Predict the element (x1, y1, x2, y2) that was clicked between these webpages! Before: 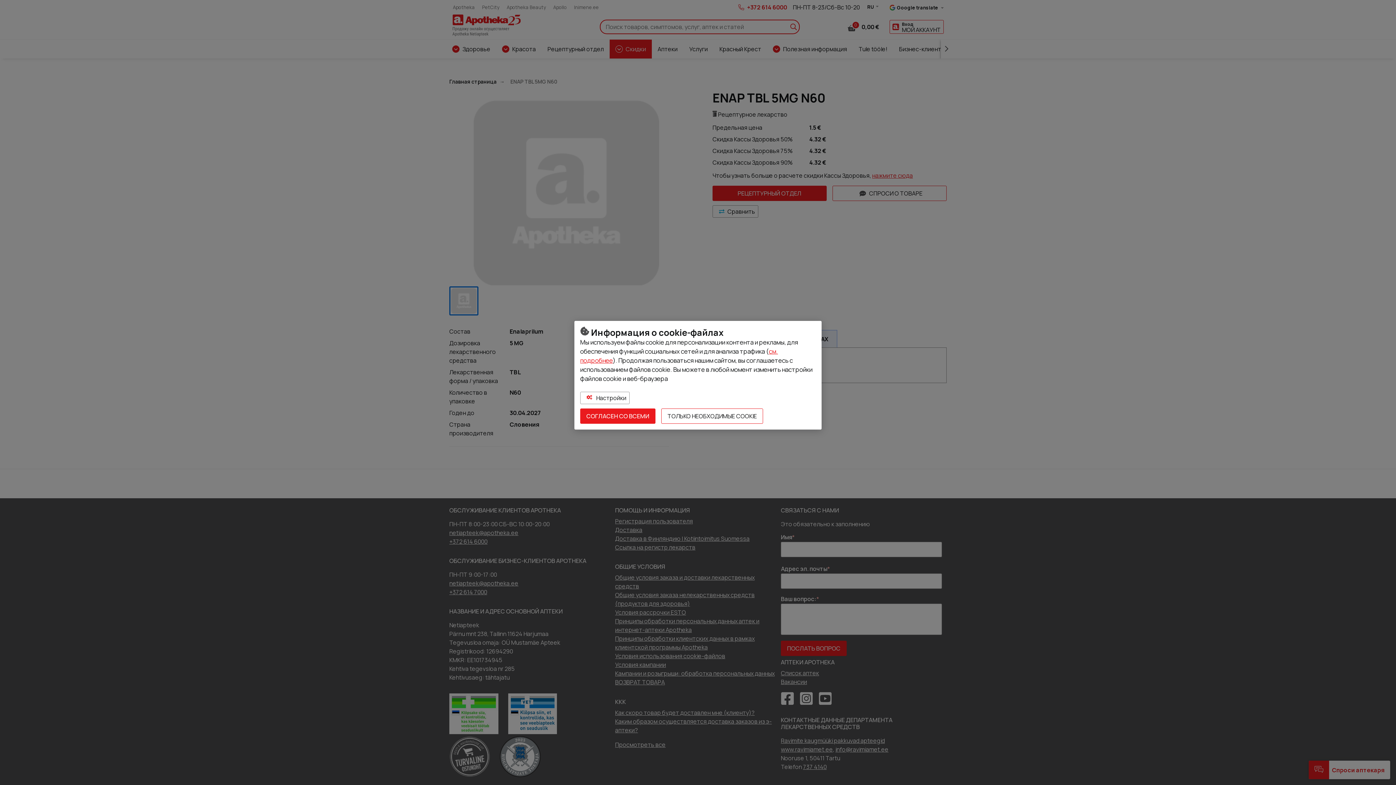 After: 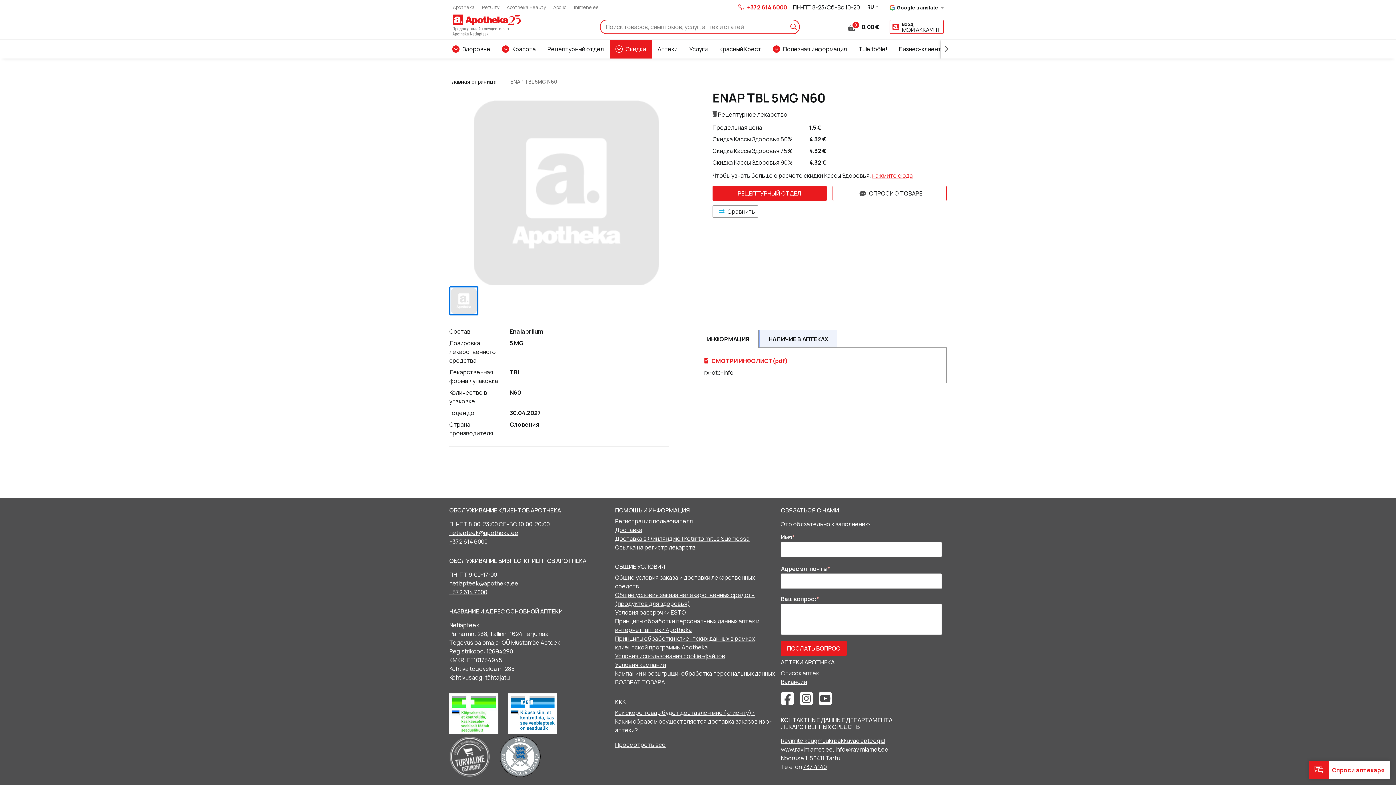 Action: label: ТОЛЬКО НЕОБХОДИМЫЕ COOKIE bbox: (661, 408, 763, 423)